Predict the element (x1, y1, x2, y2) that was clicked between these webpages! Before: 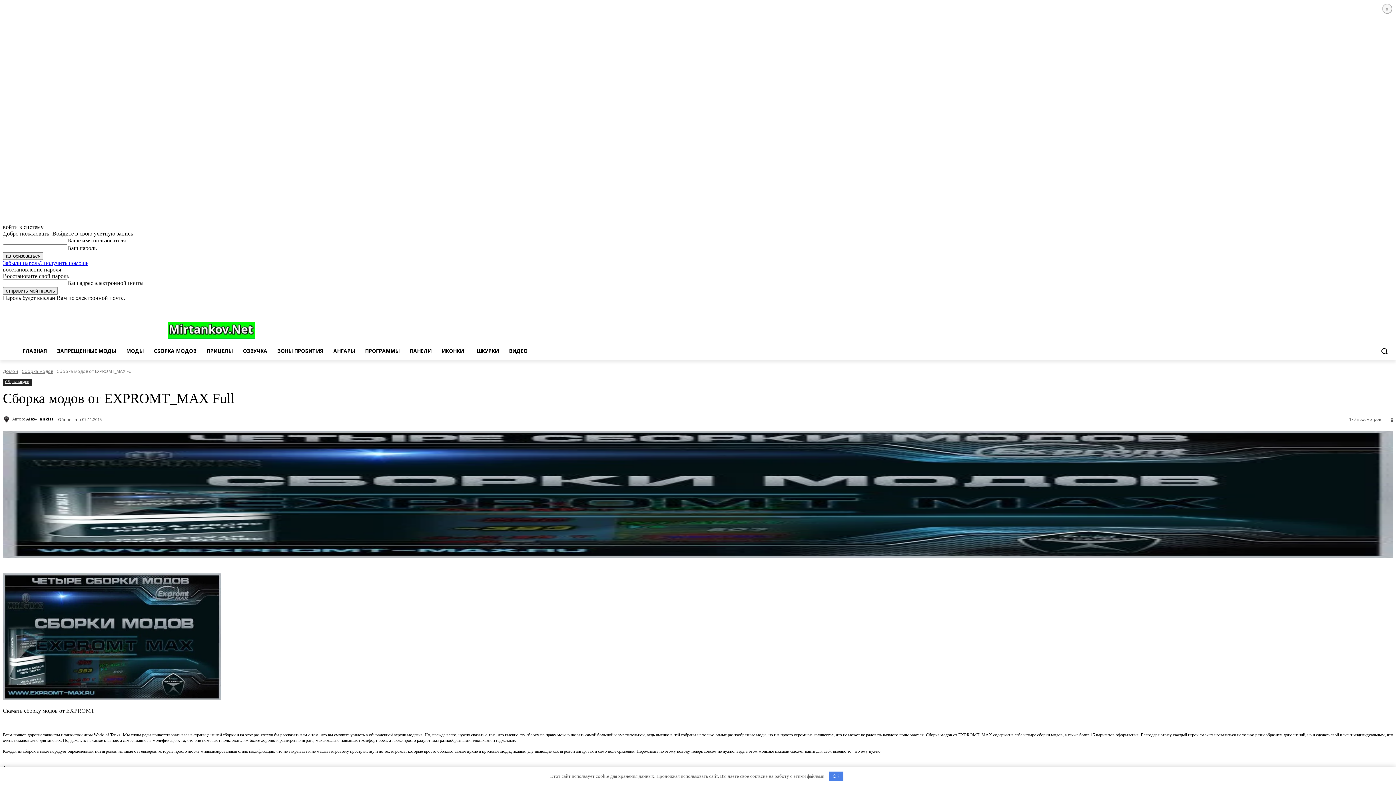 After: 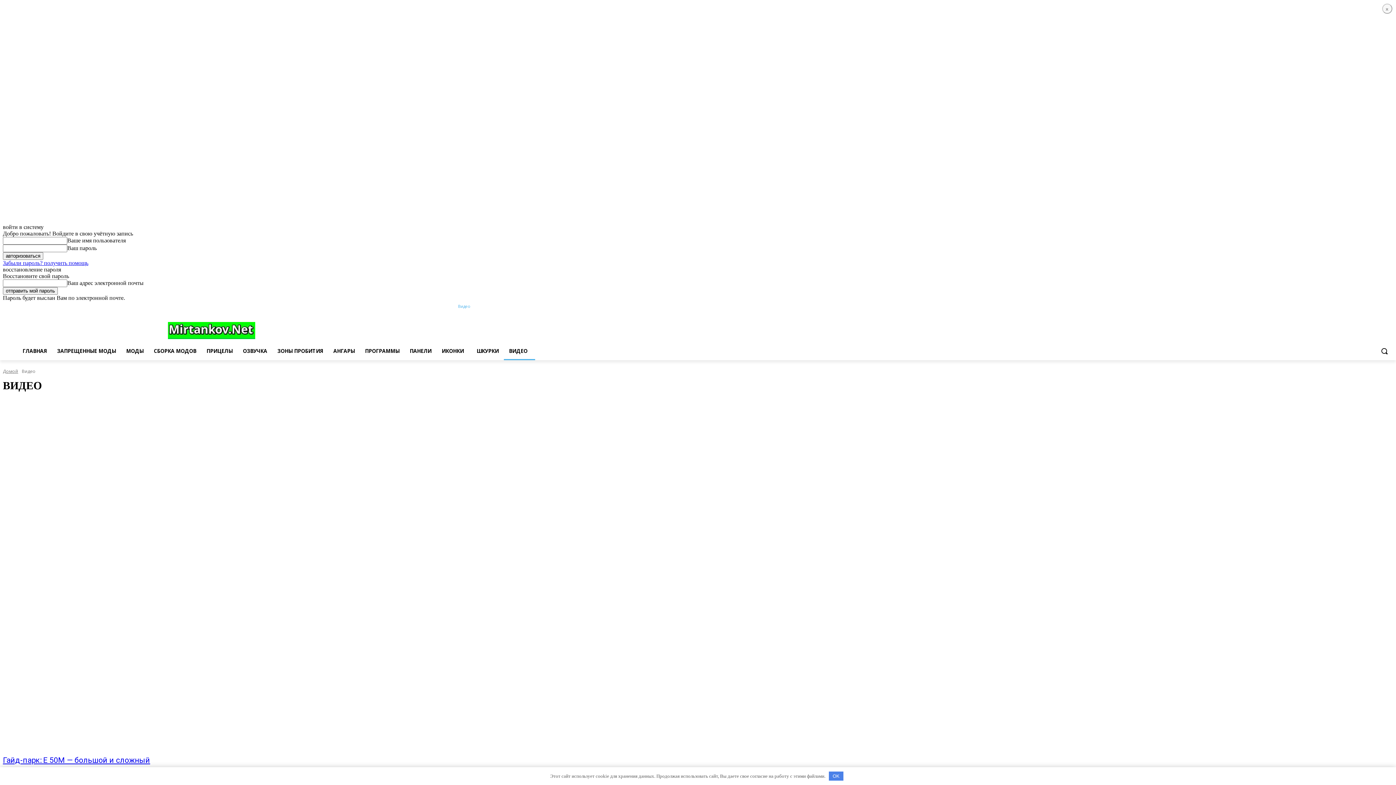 Action: label: Видео bbox: (458, 301, 472, 312)